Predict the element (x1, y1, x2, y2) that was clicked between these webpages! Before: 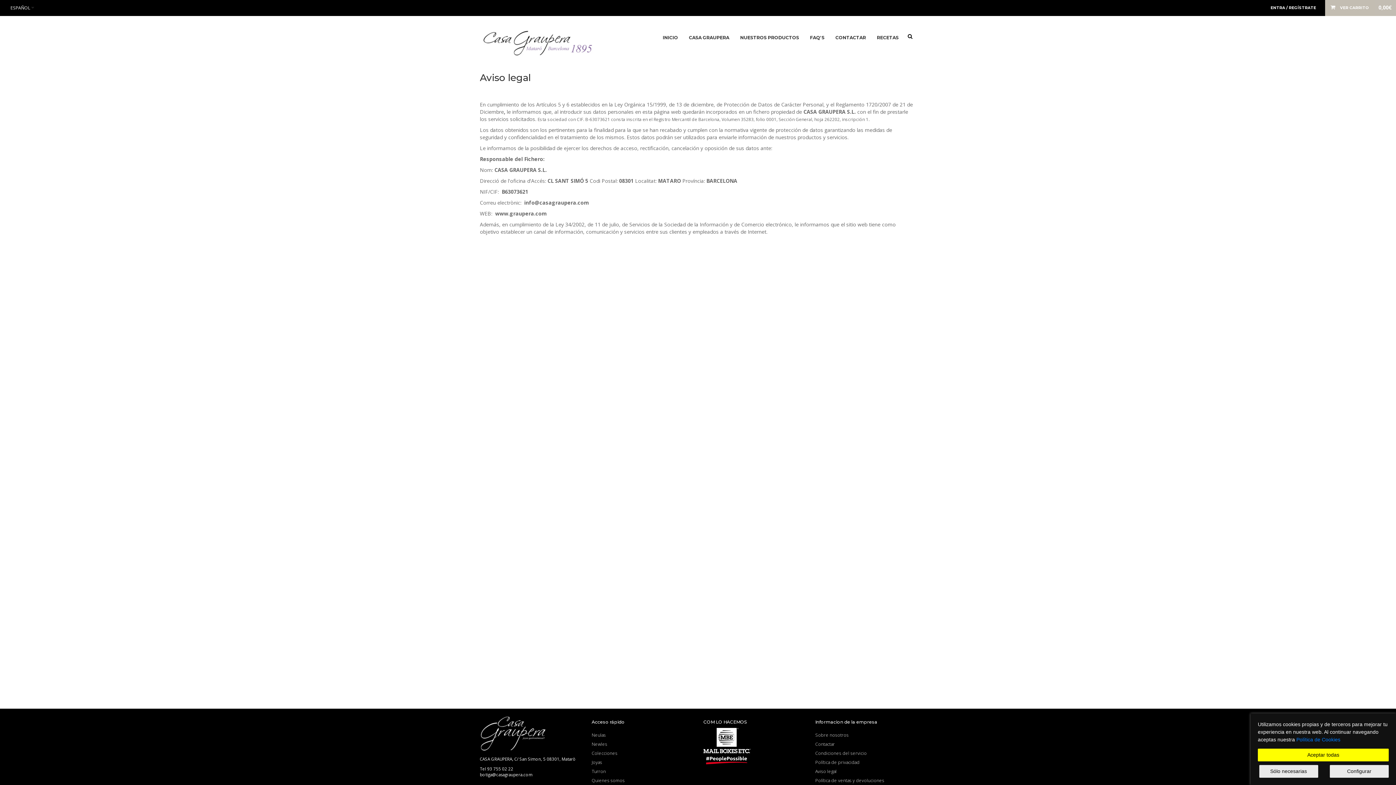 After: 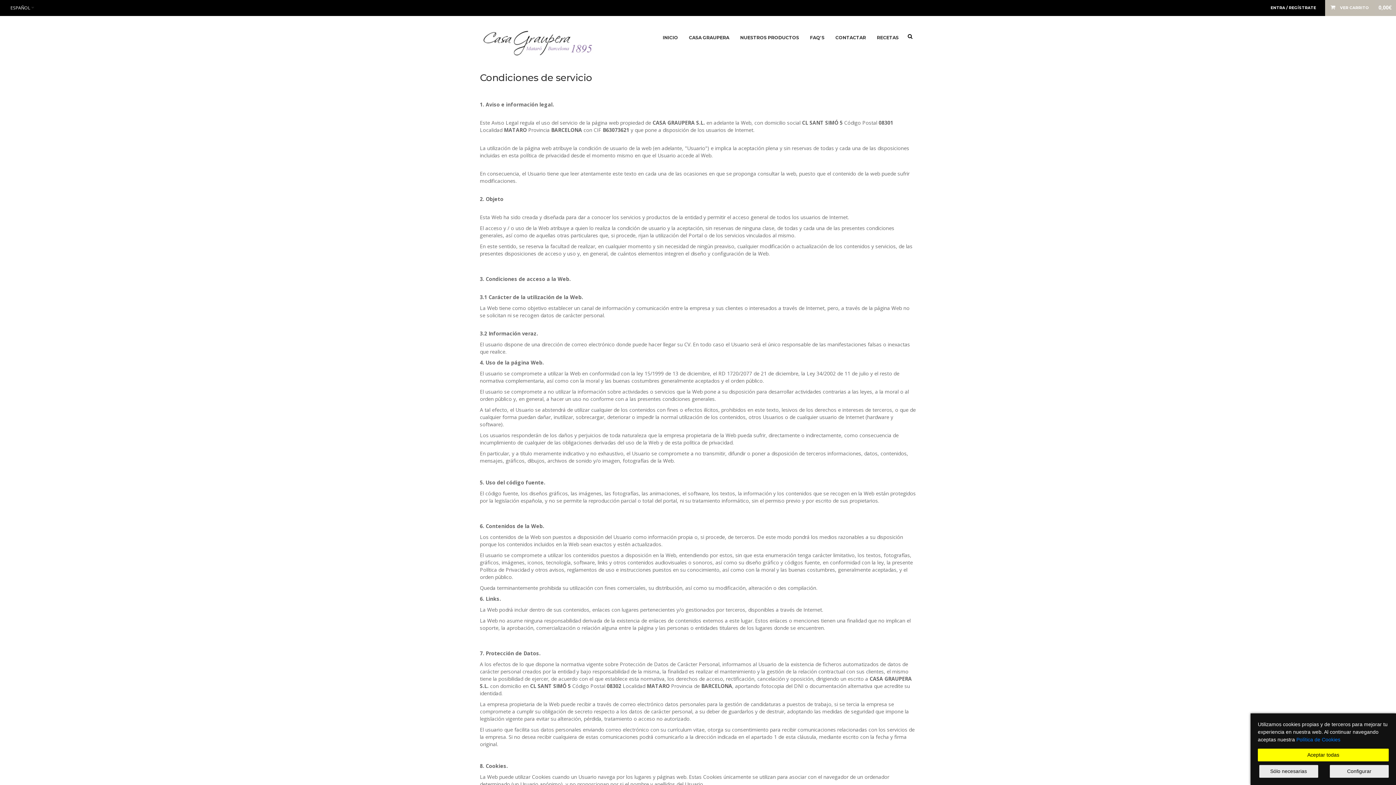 Action: bbox: (815, 750, 867, 756) label: Condiciones del servicio